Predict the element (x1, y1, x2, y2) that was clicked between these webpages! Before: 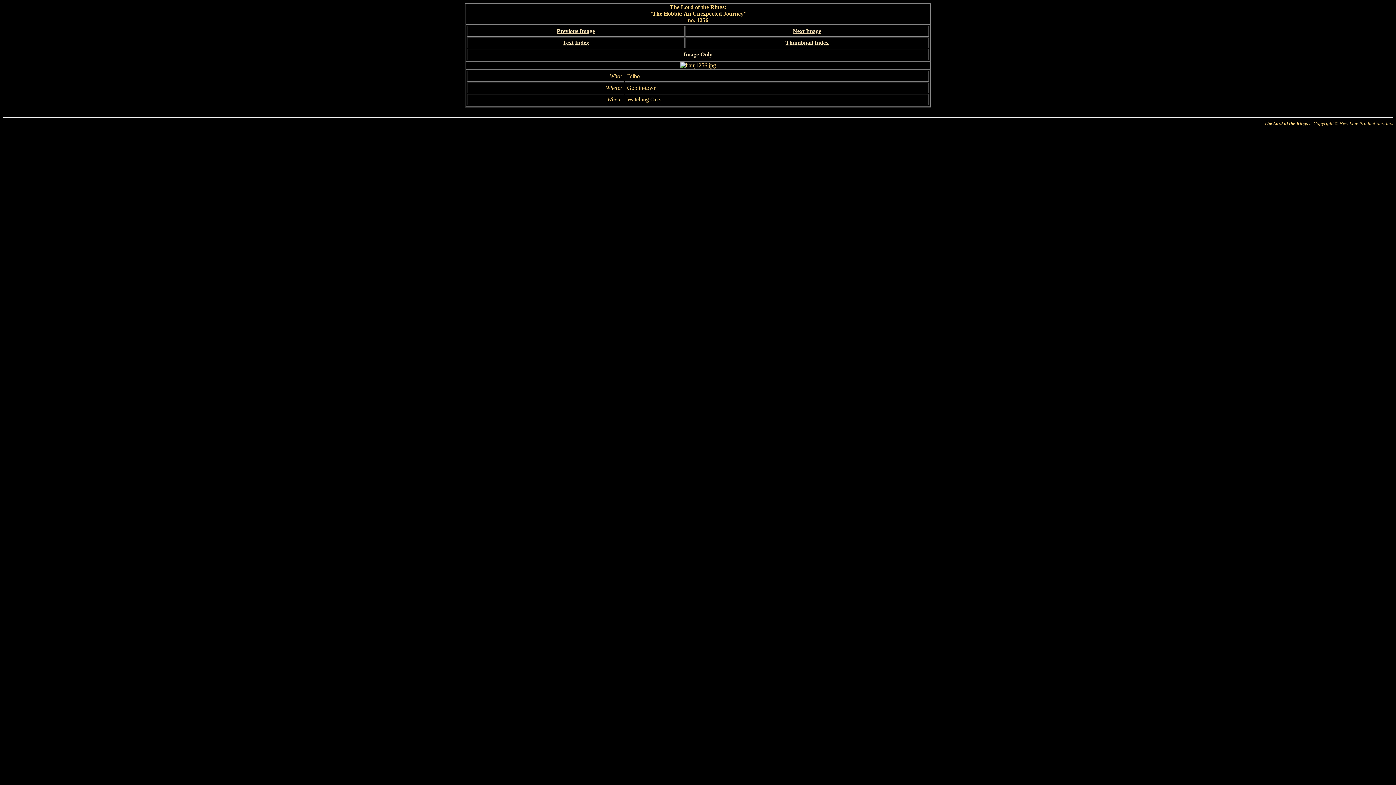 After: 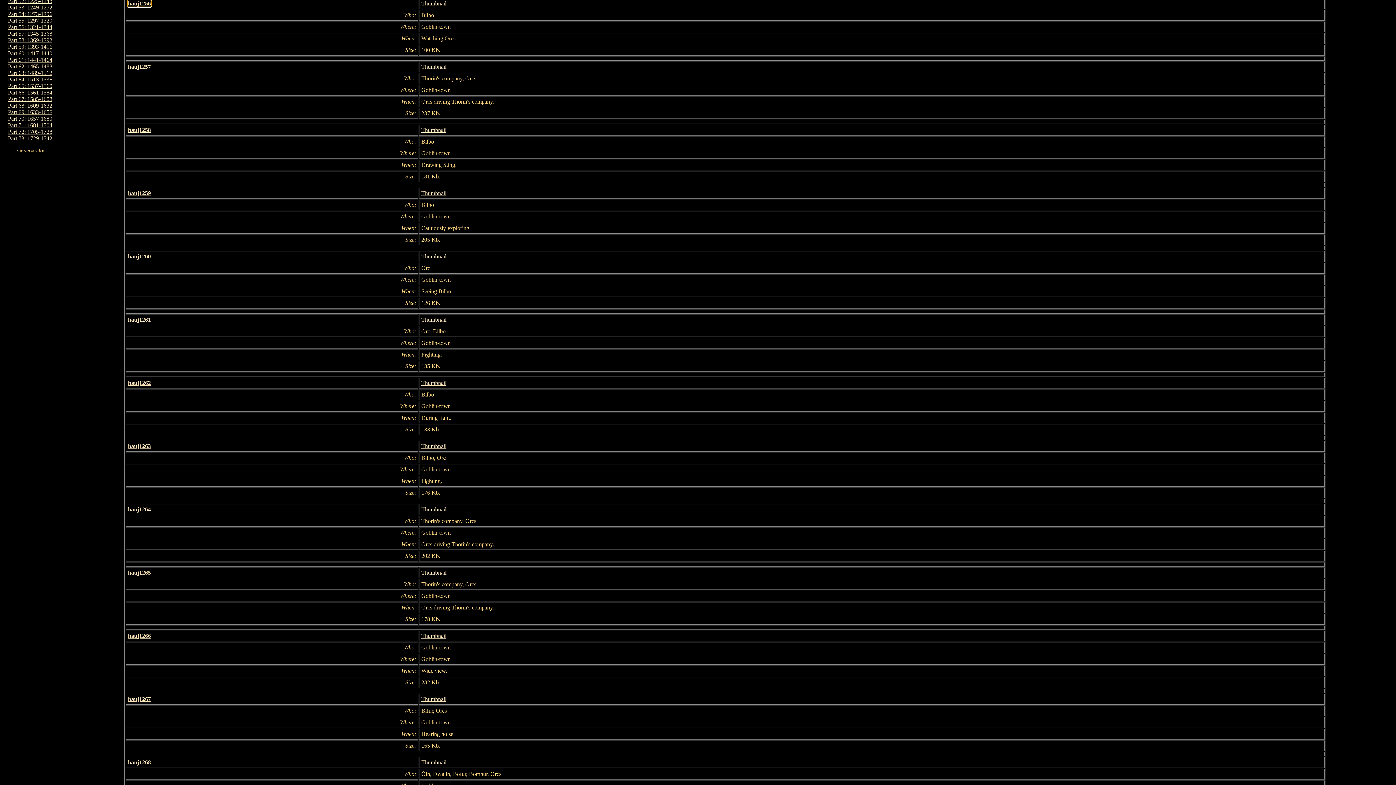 Action: label: Text Index bbox: (562, 39, 589, 45)